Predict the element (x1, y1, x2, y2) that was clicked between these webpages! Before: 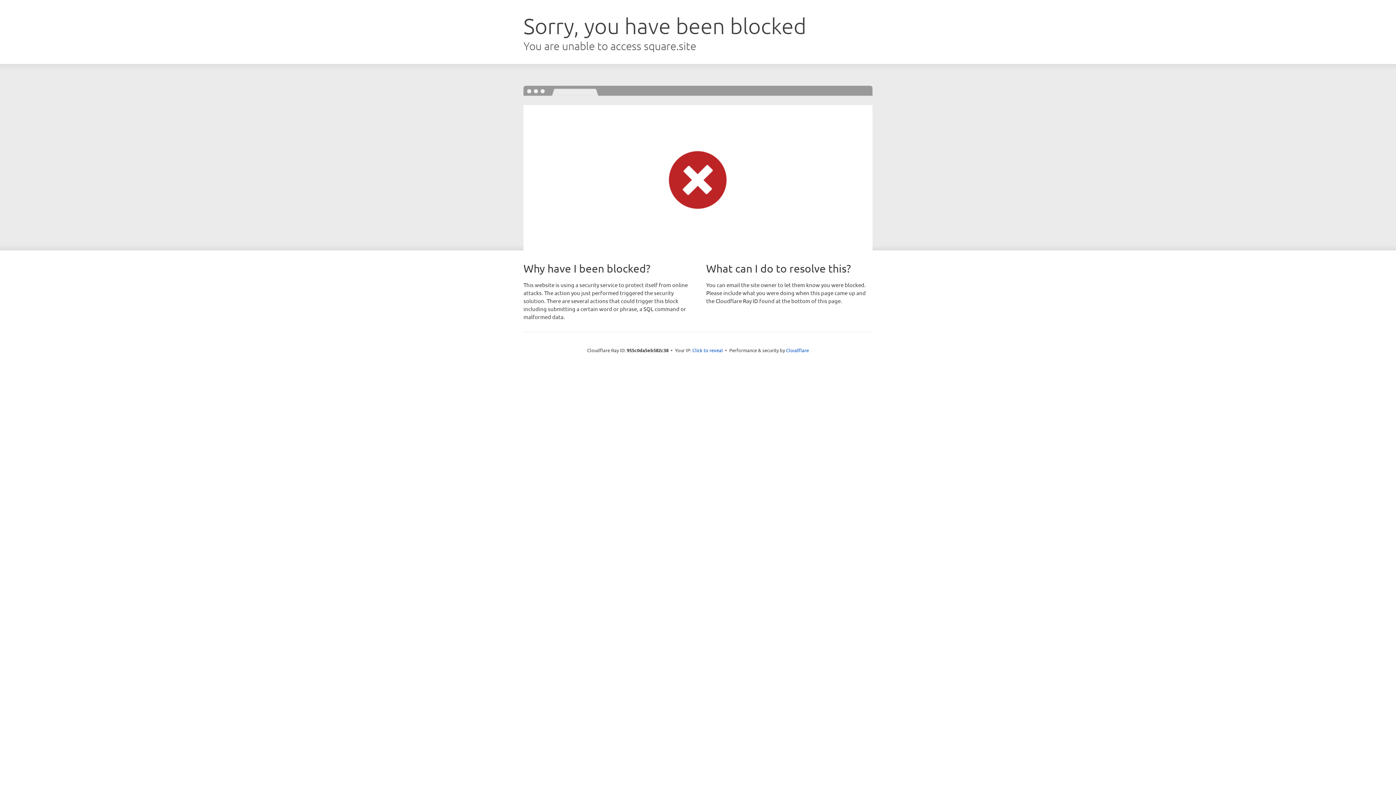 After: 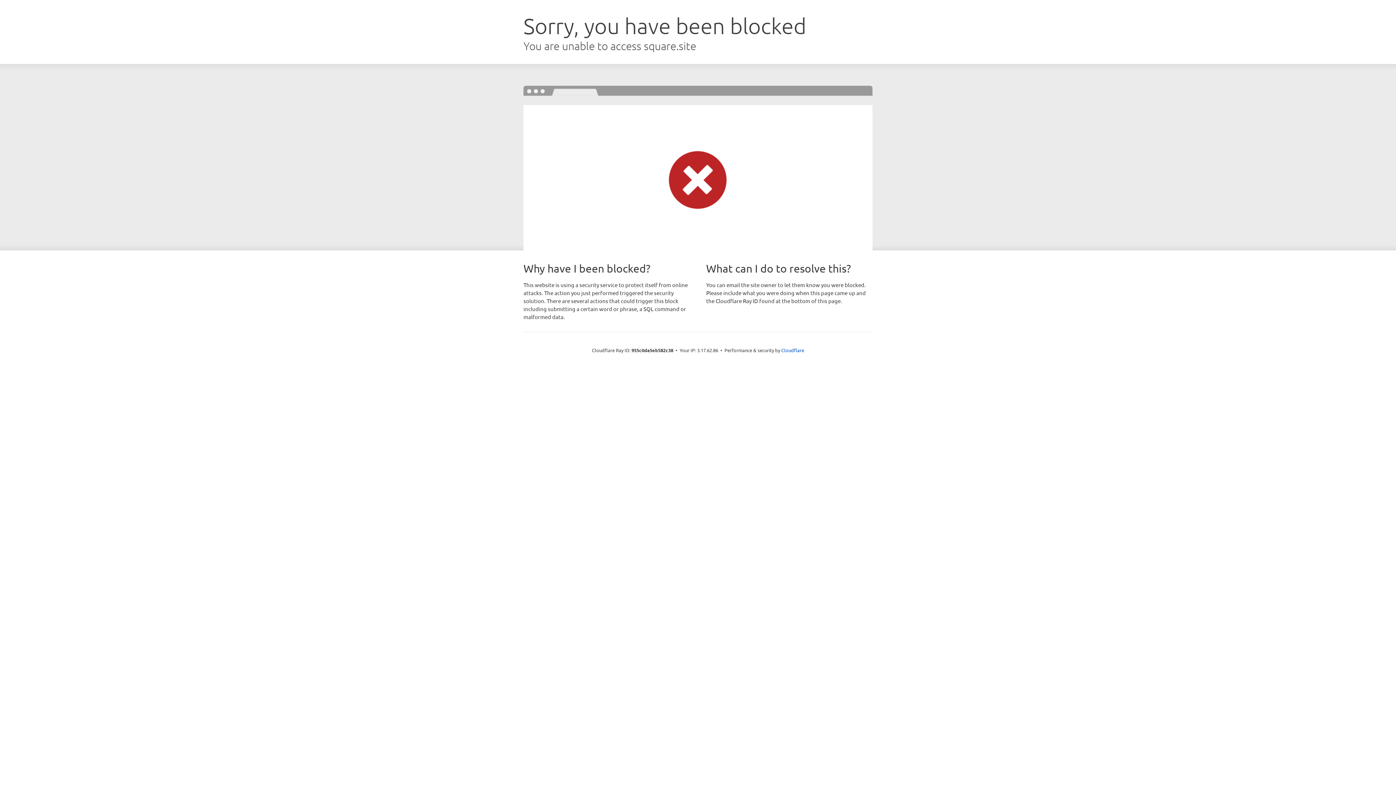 Action: bbox: (692, 346, 723, 353) label: Click to reveal